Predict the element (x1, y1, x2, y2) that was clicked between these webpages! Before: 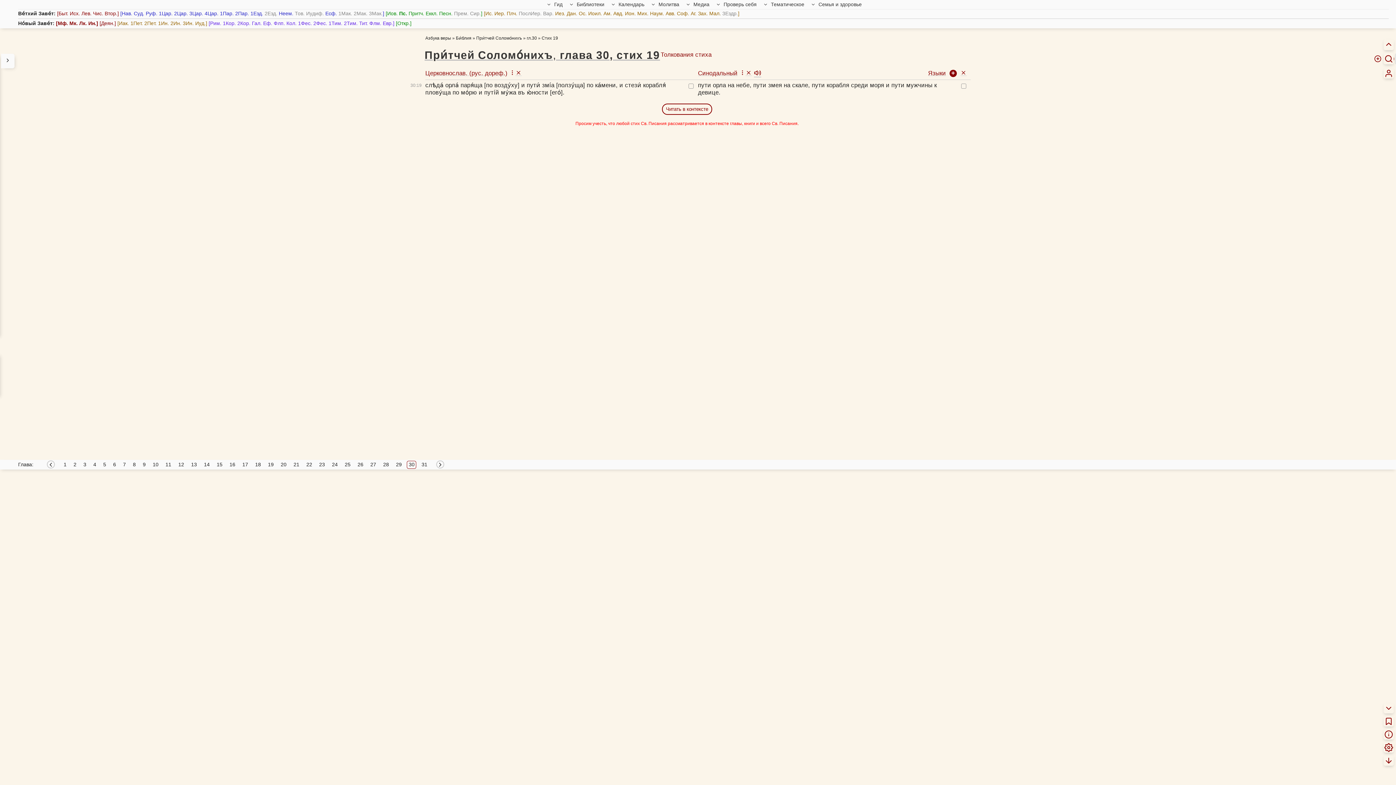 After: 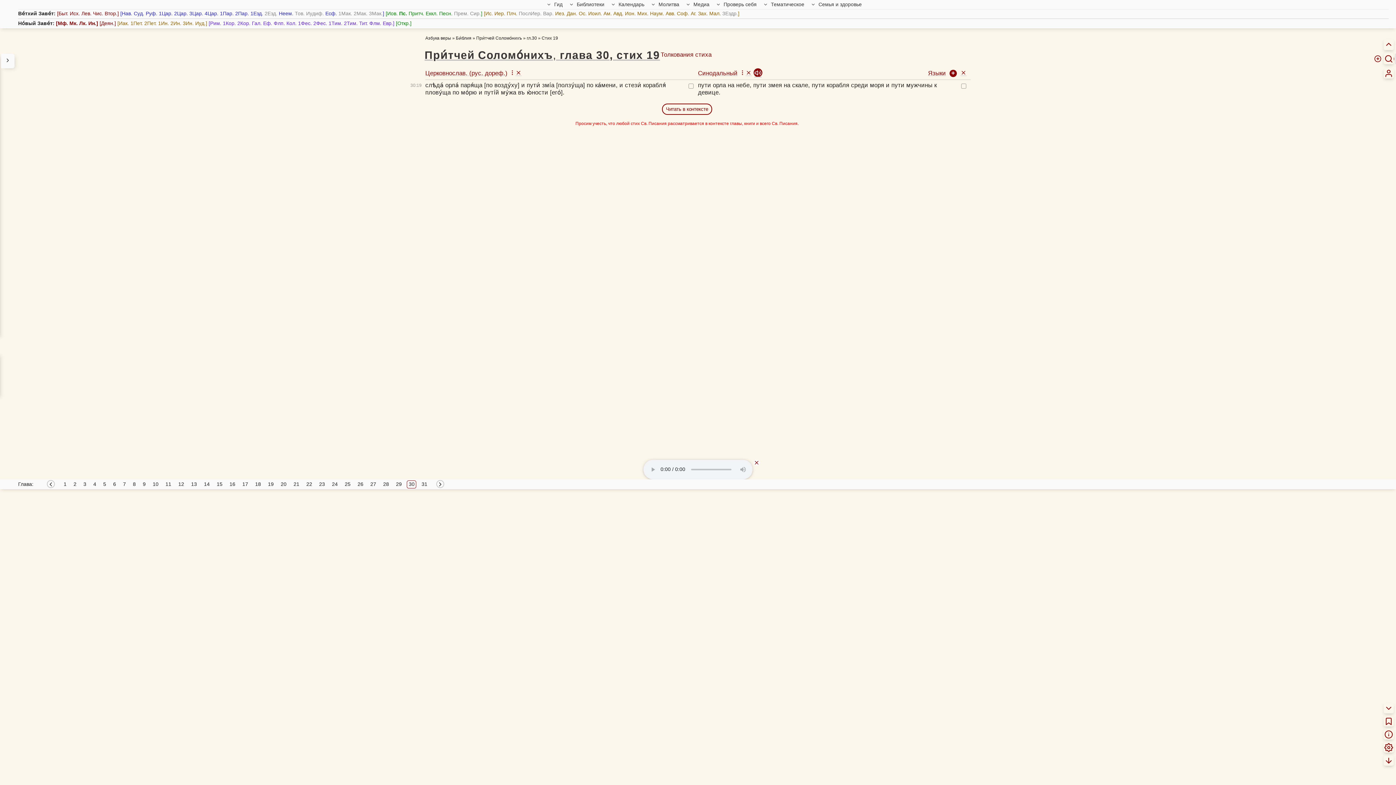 Action: bbox: (753, 70, 761, 77)